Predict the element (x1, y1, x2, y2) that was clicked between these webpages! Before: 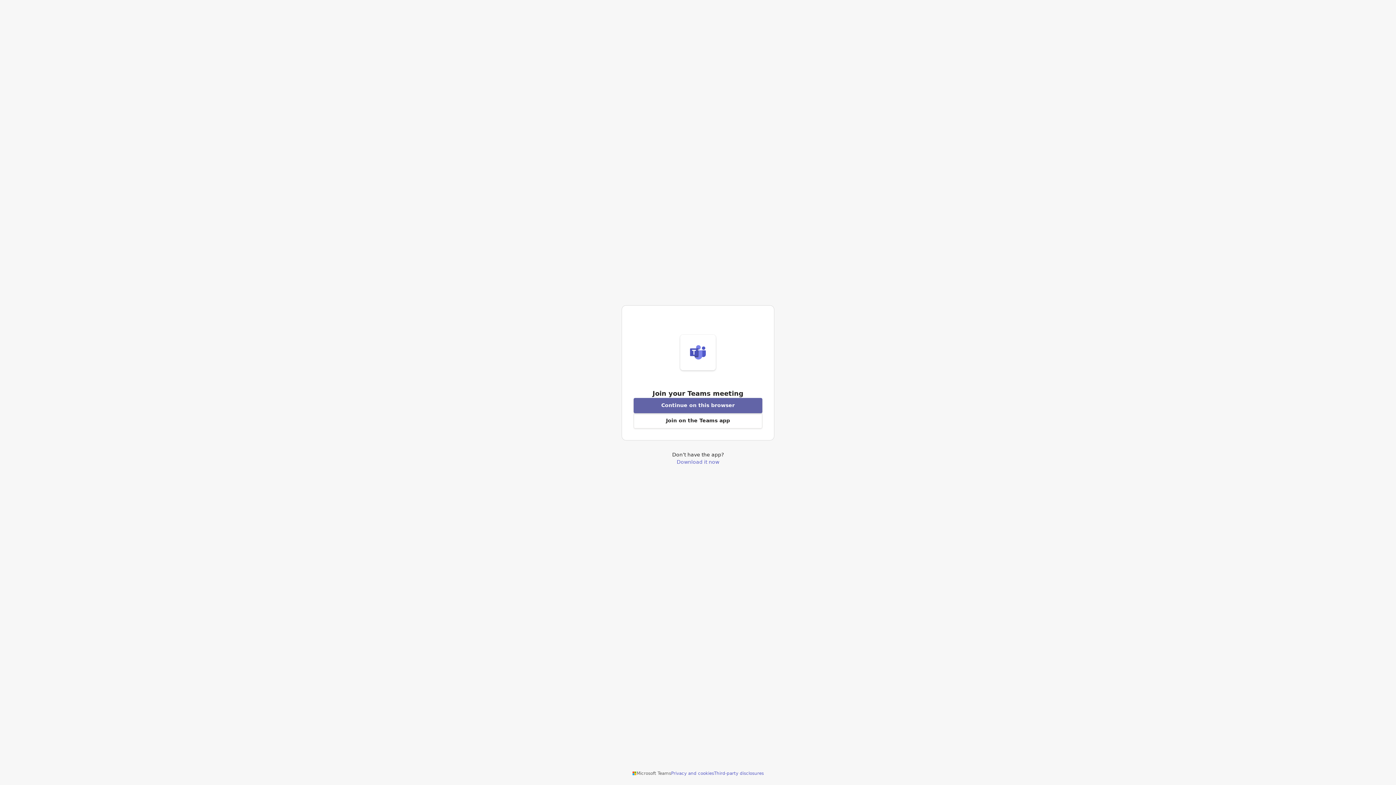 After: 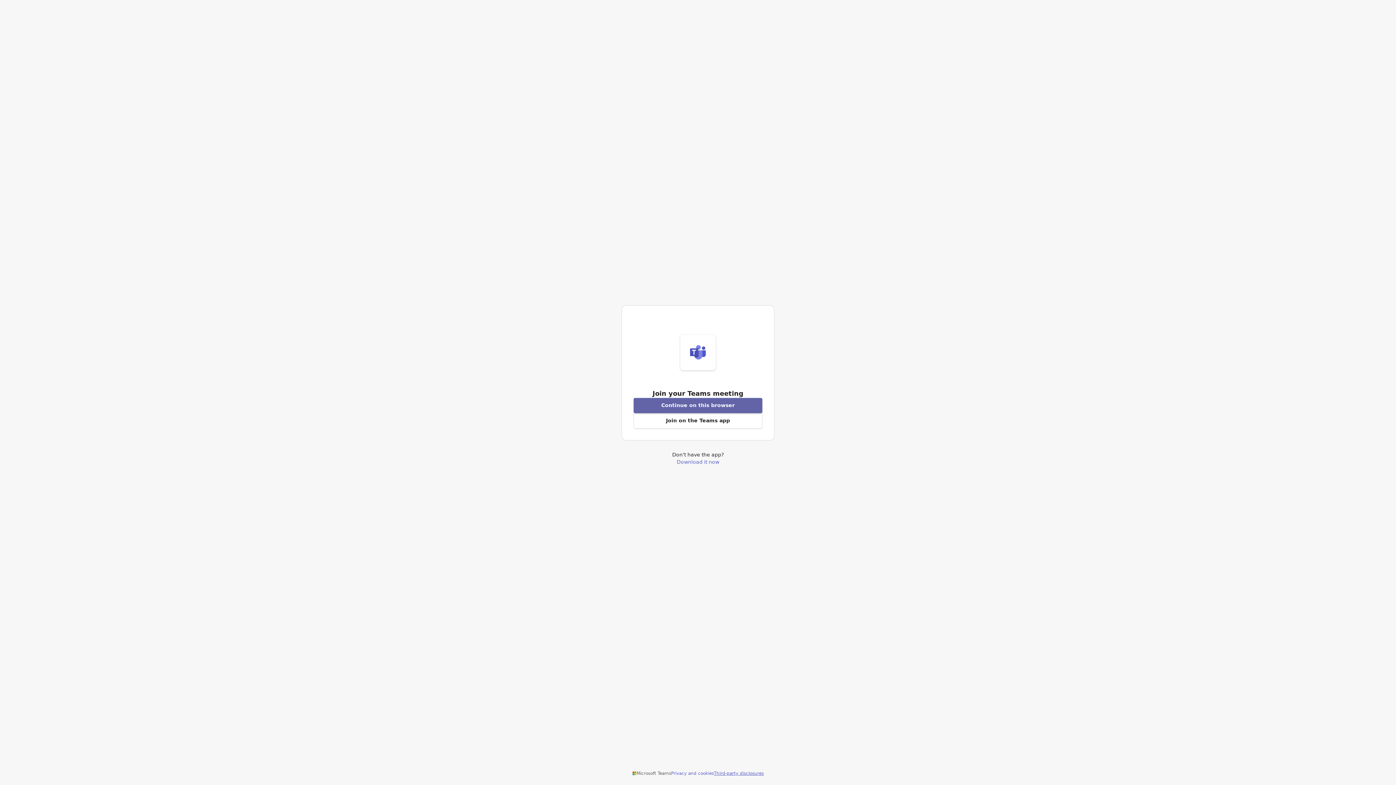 Action: bbox: (714, 770, 764, 776) label: Third-party disclosures